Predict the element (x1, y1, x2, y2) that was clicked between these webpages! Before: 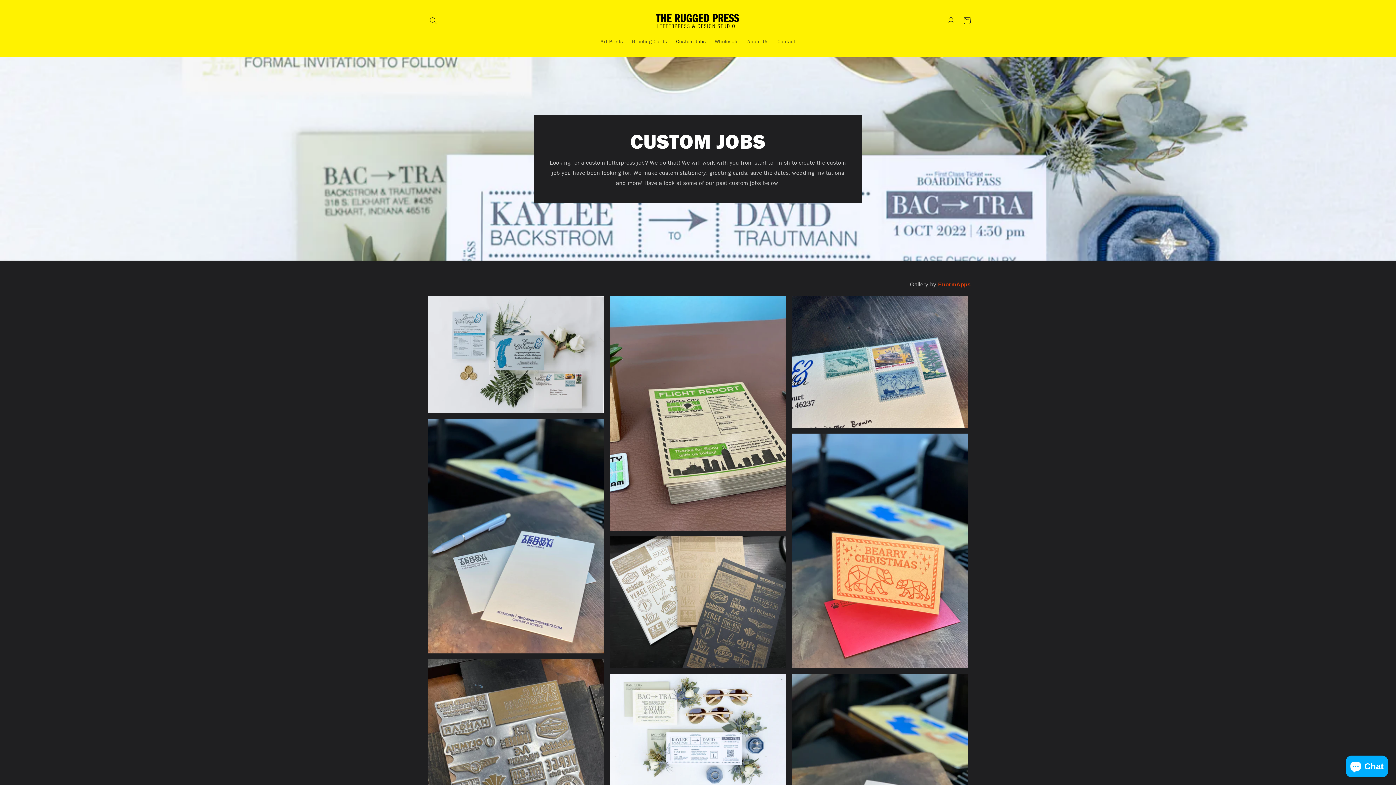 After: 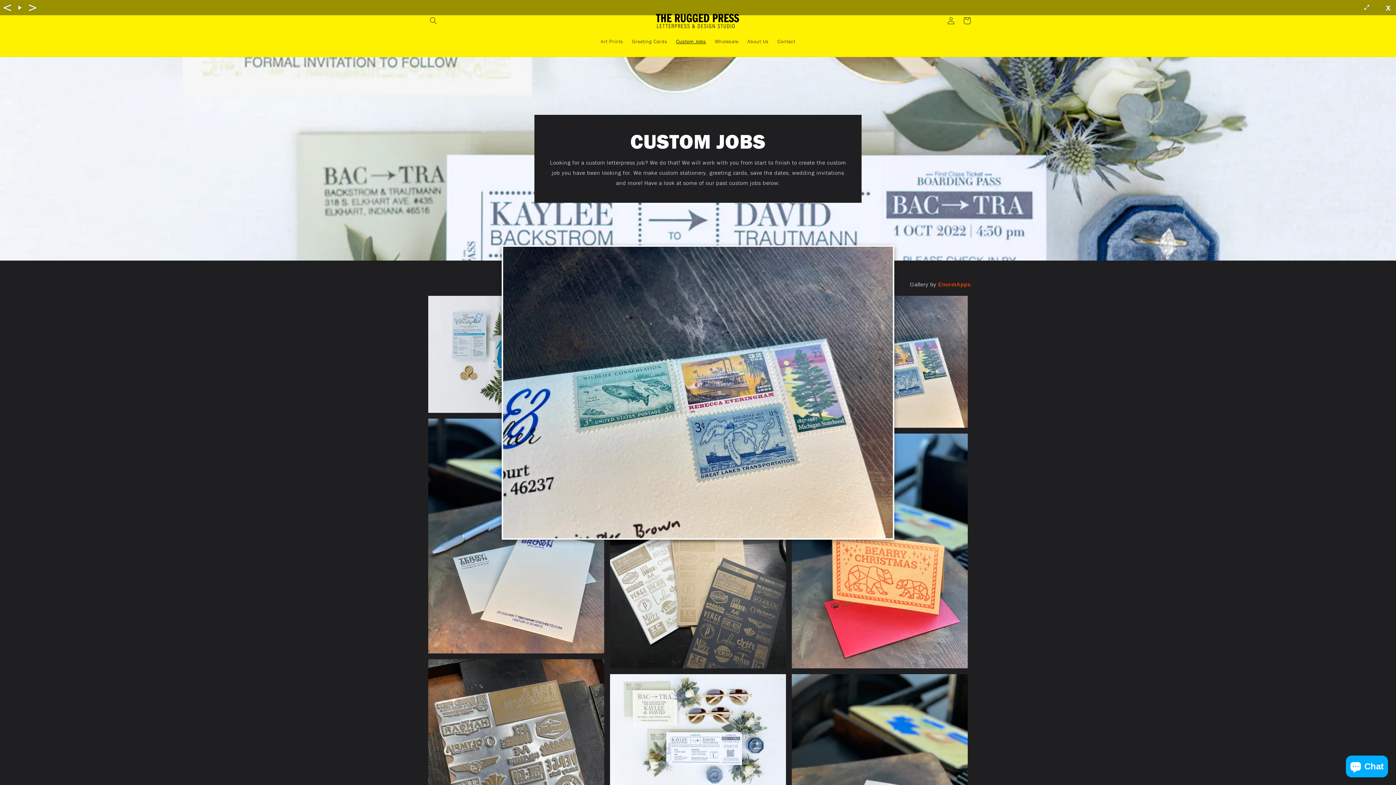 Action: bbox: (791, 295, 967, 427)